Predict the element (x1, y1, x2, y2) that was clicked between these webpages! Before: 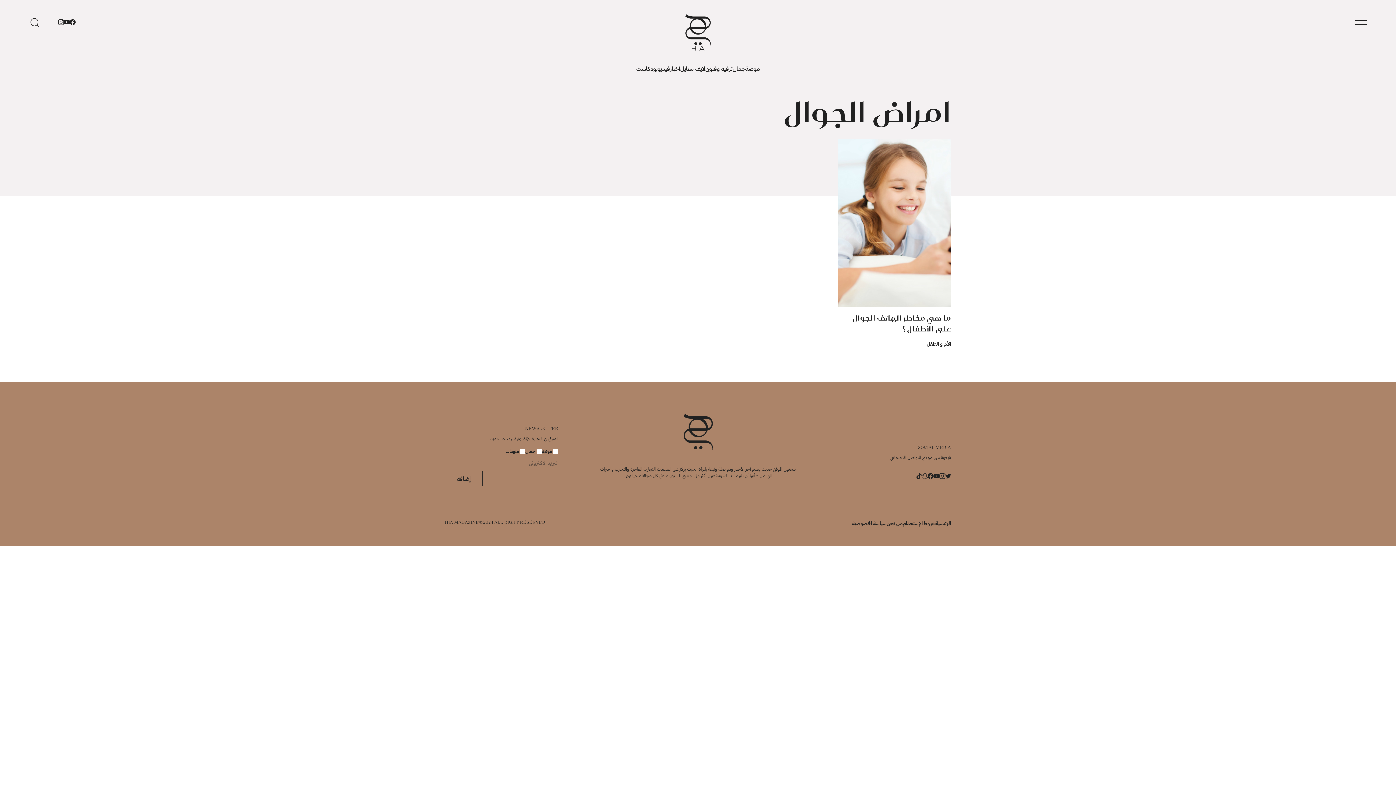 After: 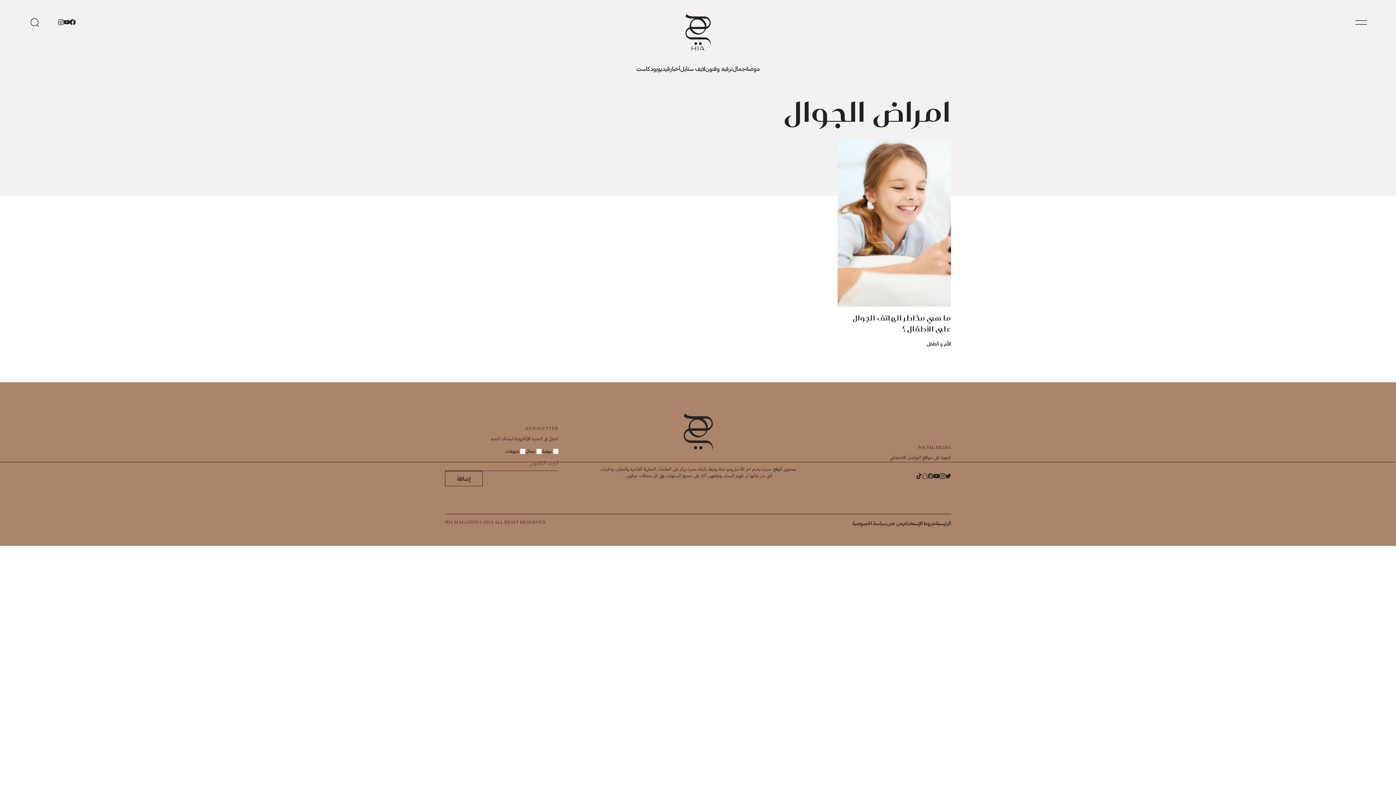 Action: bbox: (928, 473, 933, 480)